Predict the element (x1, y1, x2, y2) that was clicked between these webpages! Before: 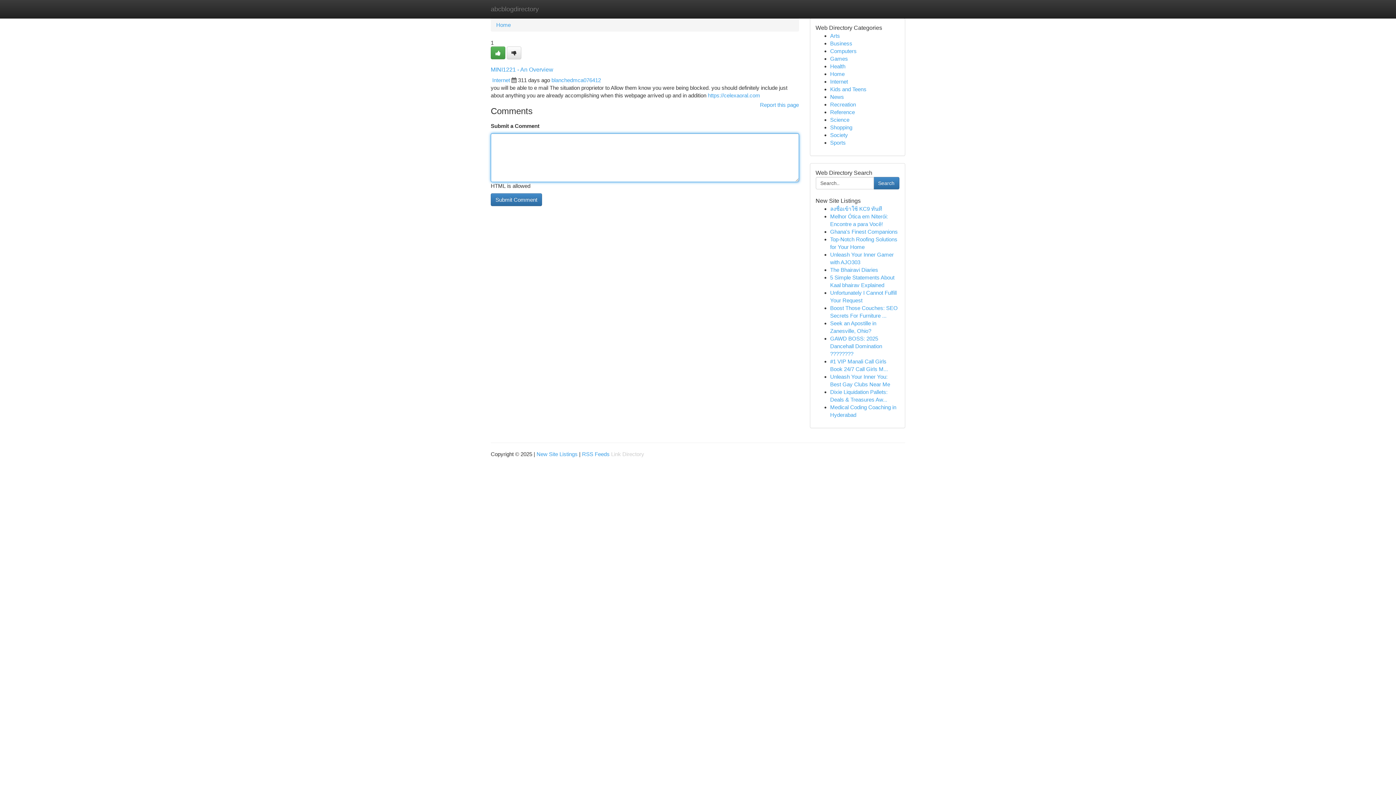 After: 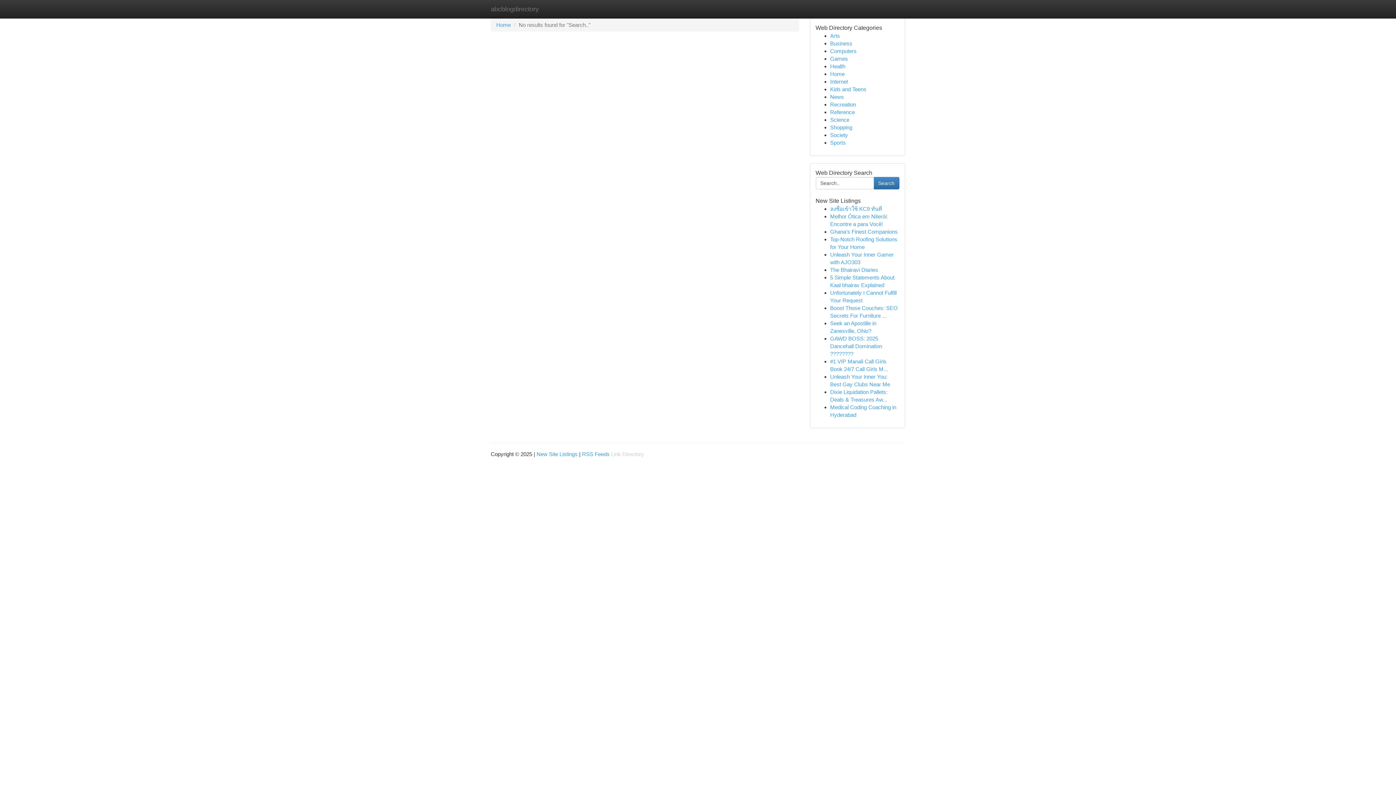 Action: label: Search bbox: (873, 177, 899, 189)